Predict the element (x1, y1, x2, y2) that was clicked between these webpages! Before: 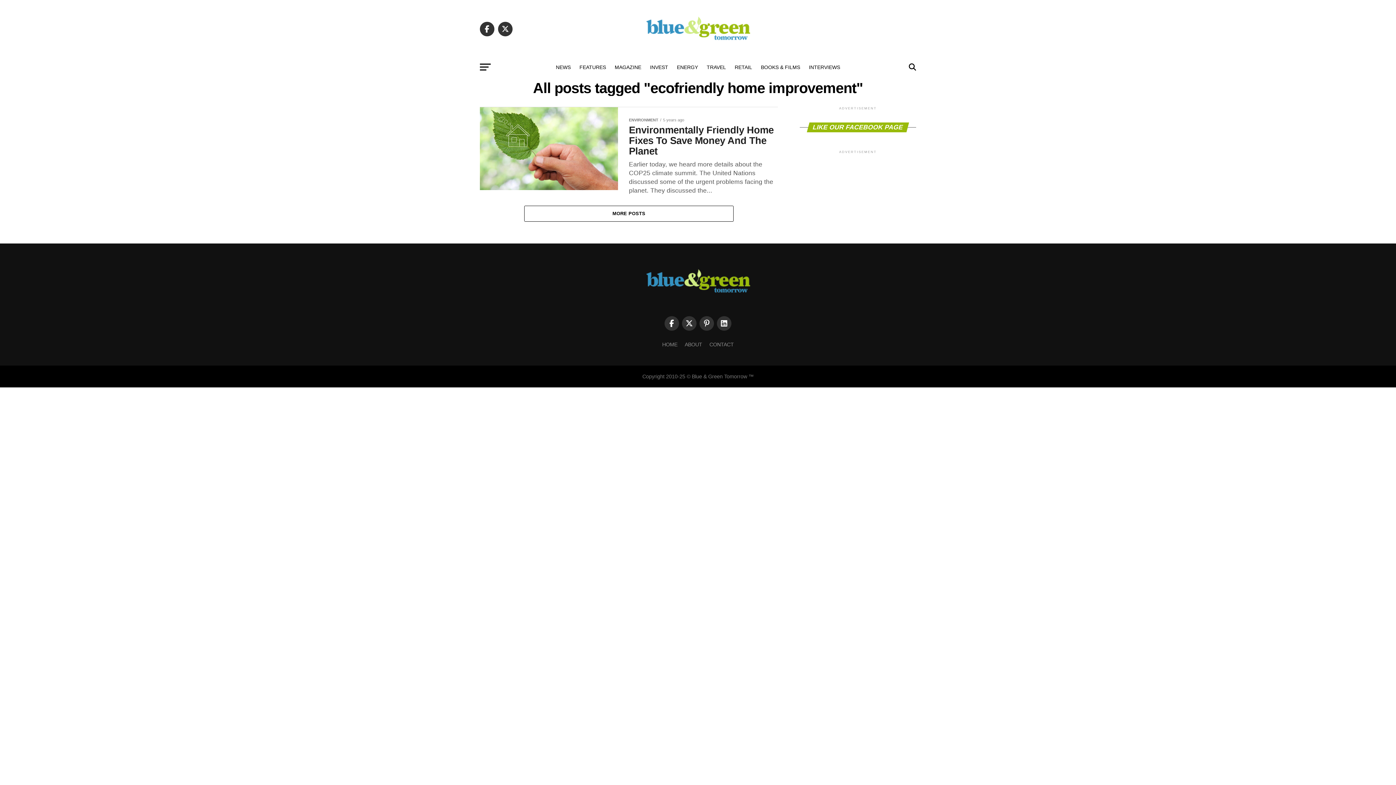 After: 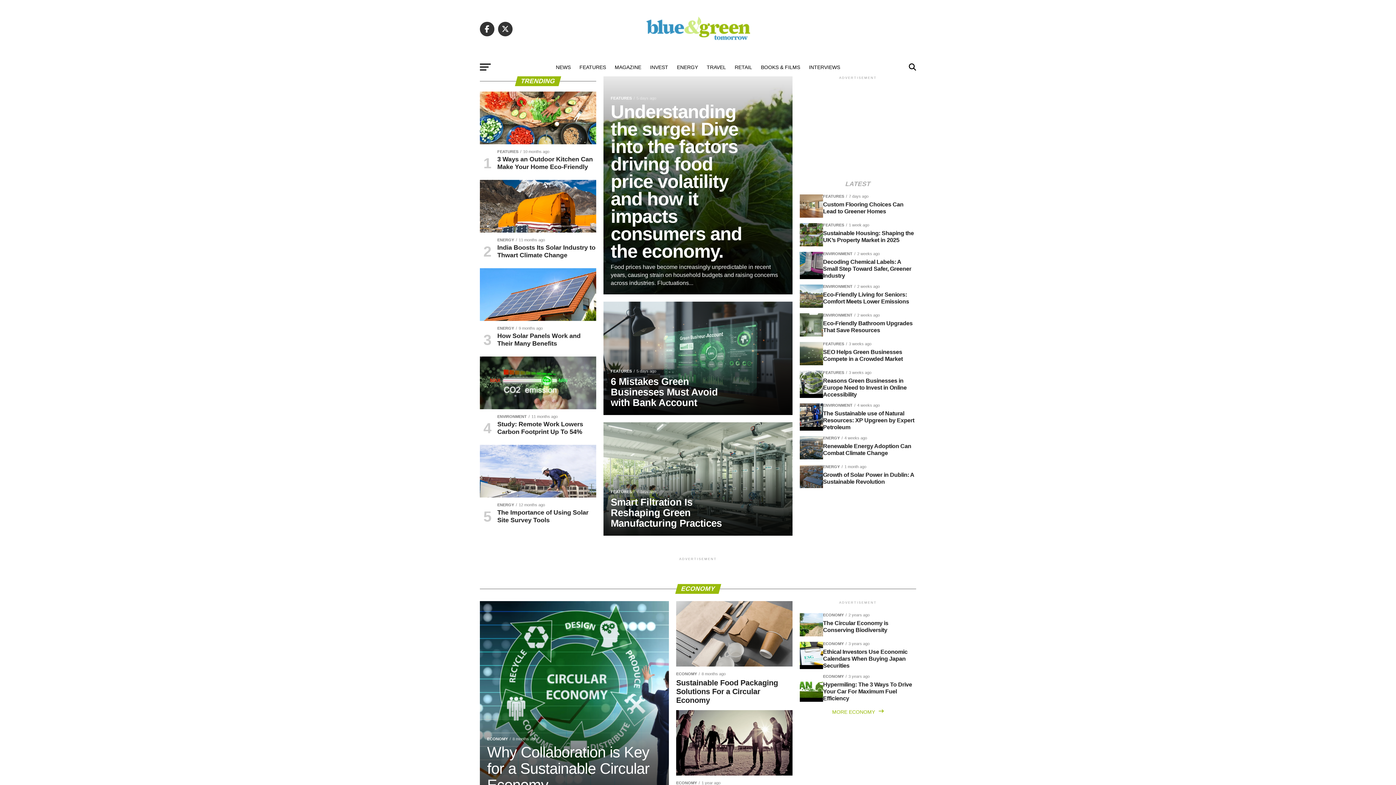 Action: label: HOME bbox: (662, 341, 677, 347)